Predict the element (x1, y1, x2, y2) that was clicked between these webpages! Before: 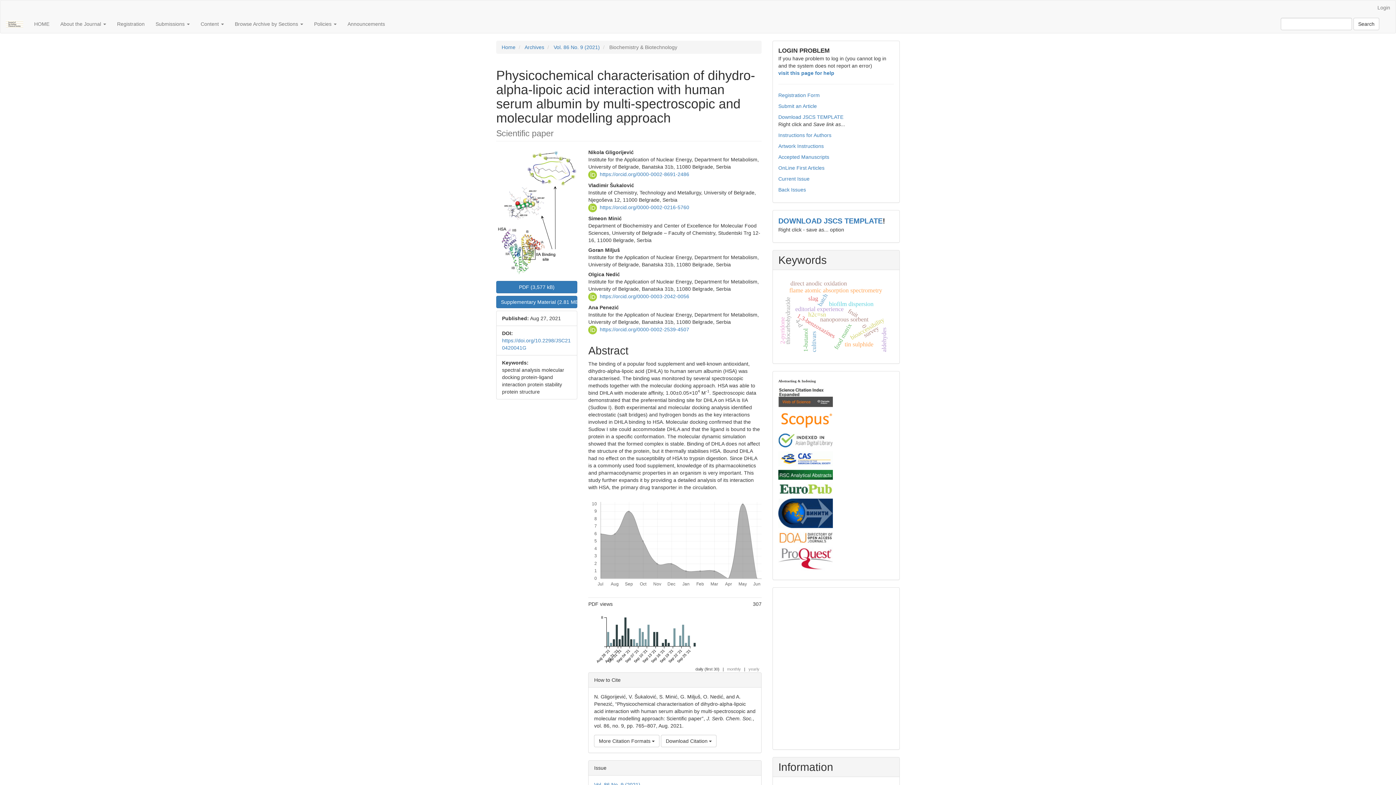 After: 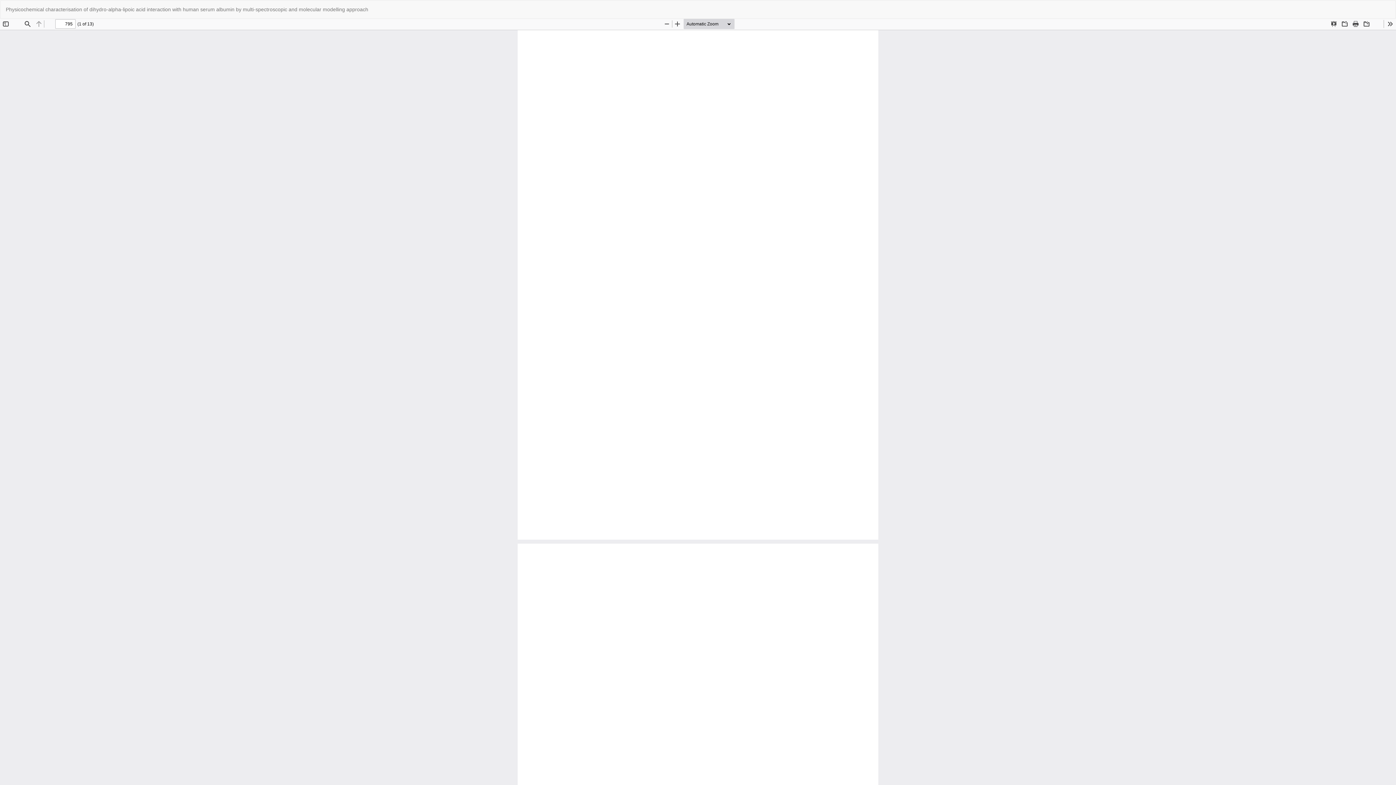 Action: bbox: (496, 281, 577, 293) label: PDF (3,577 kB)